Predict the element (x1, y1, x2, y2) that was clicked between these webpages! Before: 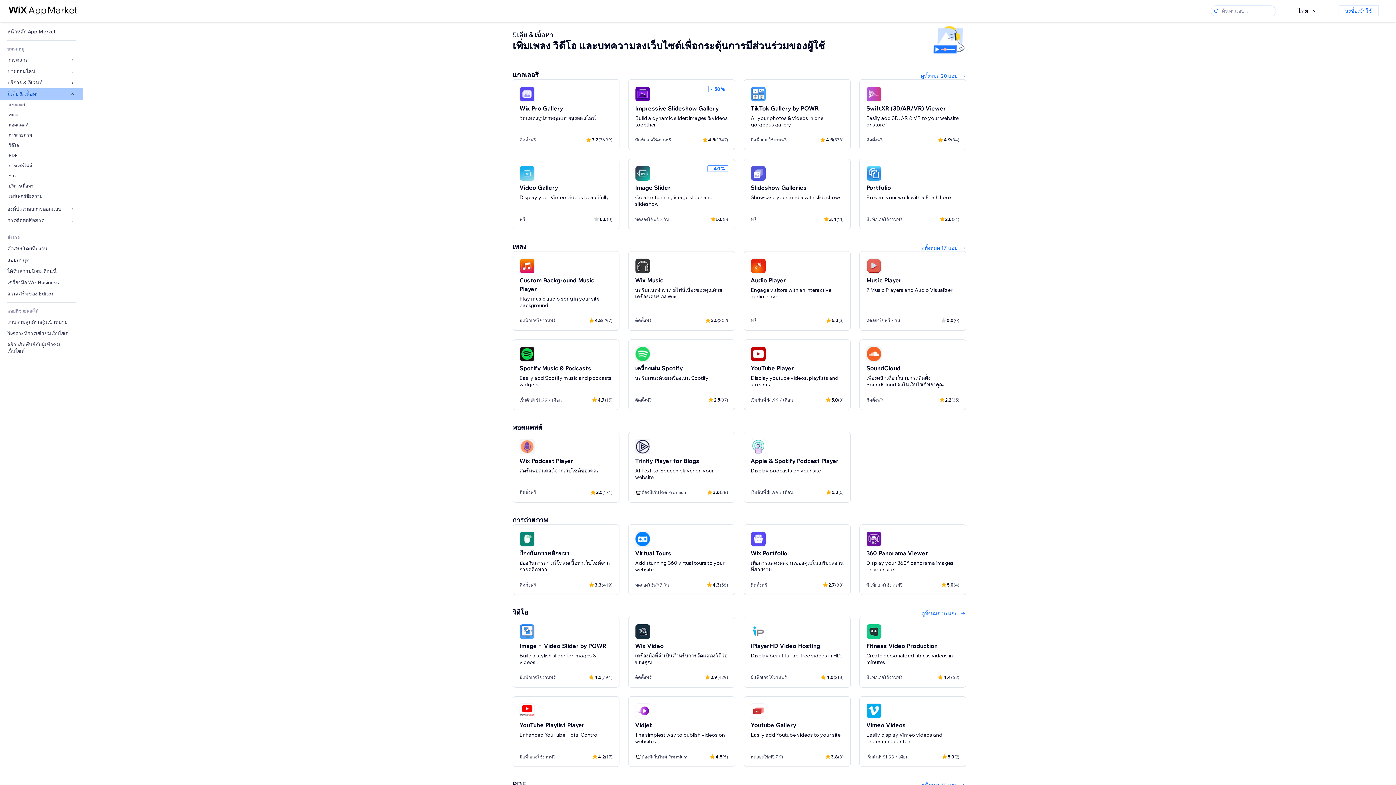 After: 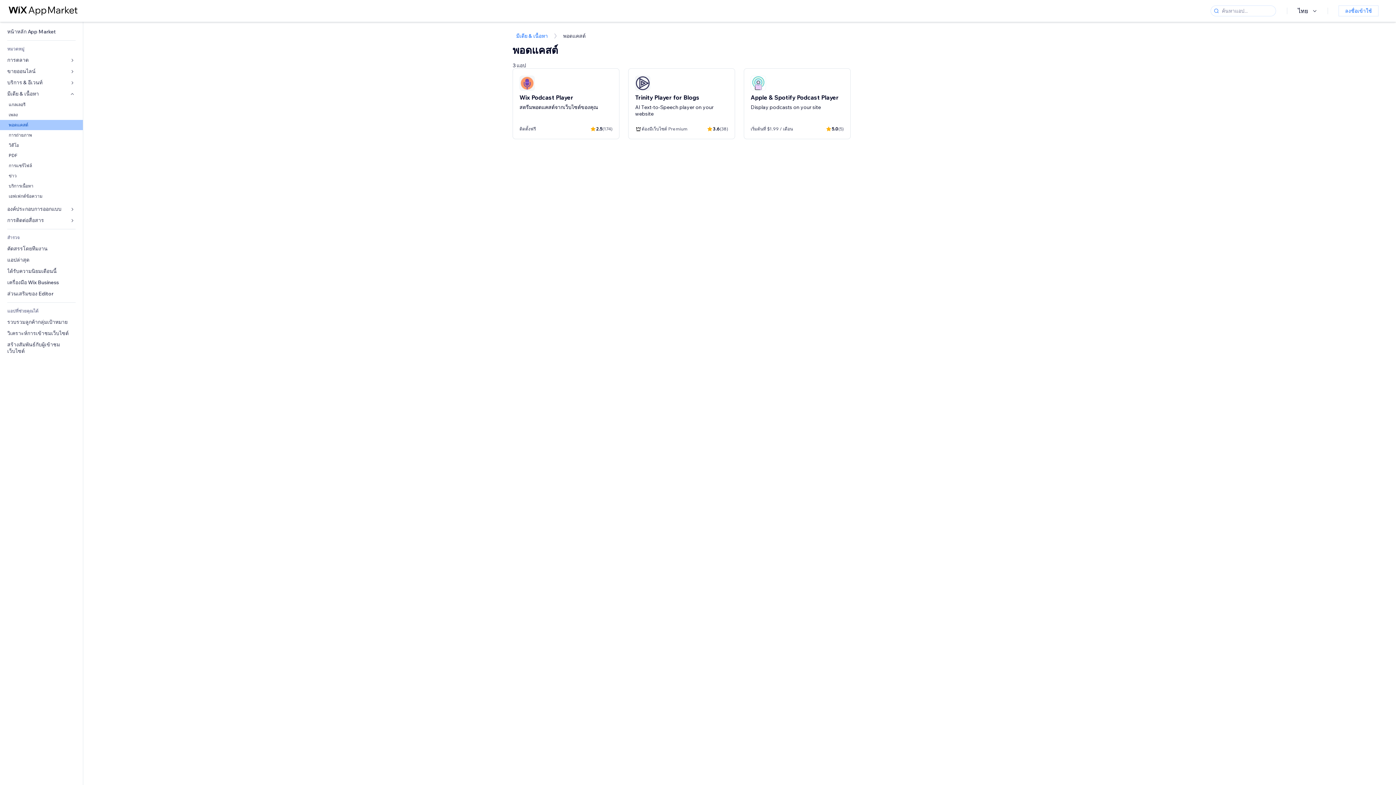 Action: bbox: (0, 120, 82, 130) label: พอดแคสต์